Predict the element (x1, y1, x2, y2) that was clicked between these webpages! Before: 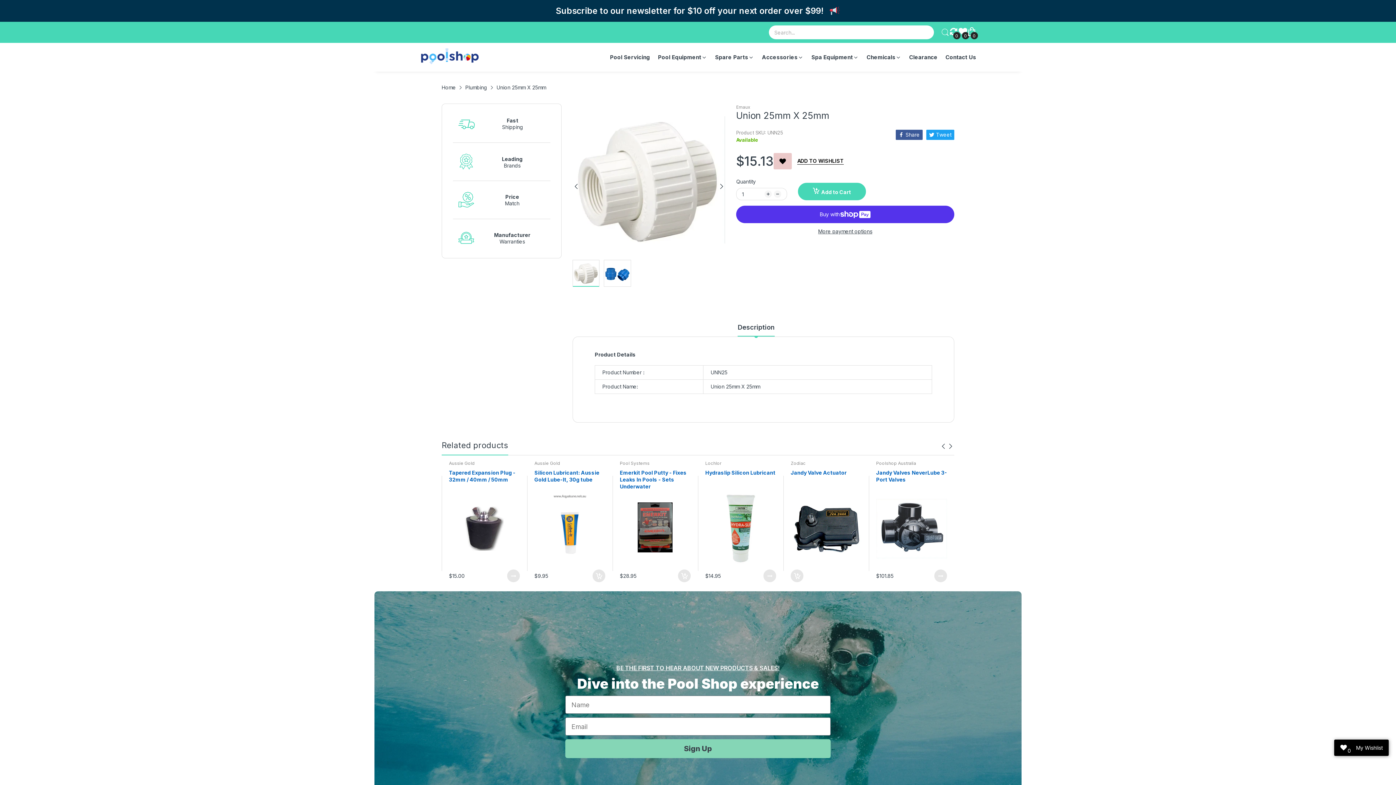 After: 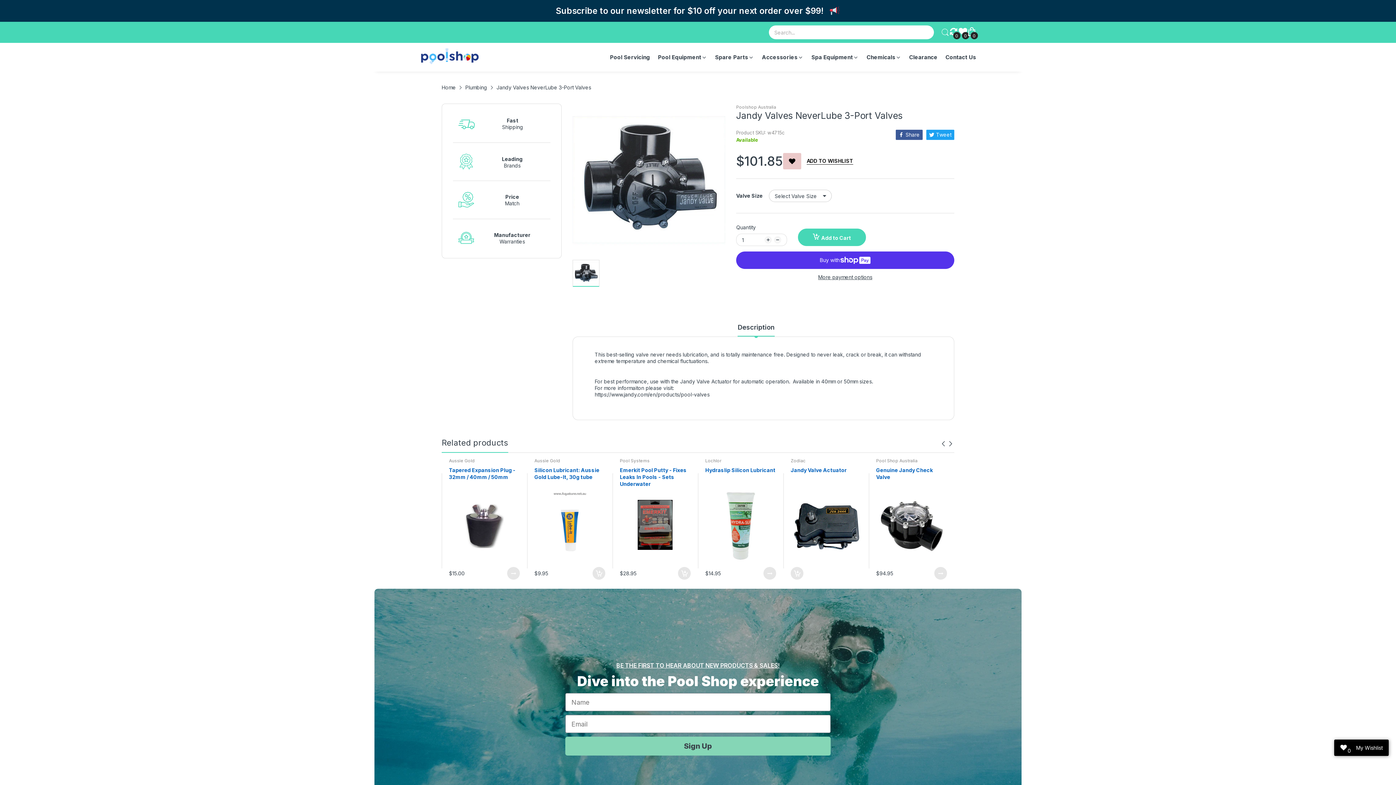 Action: label: Jandy Valves NeverLube 3-Port Valves bbox: (876, 469, 947, 491)